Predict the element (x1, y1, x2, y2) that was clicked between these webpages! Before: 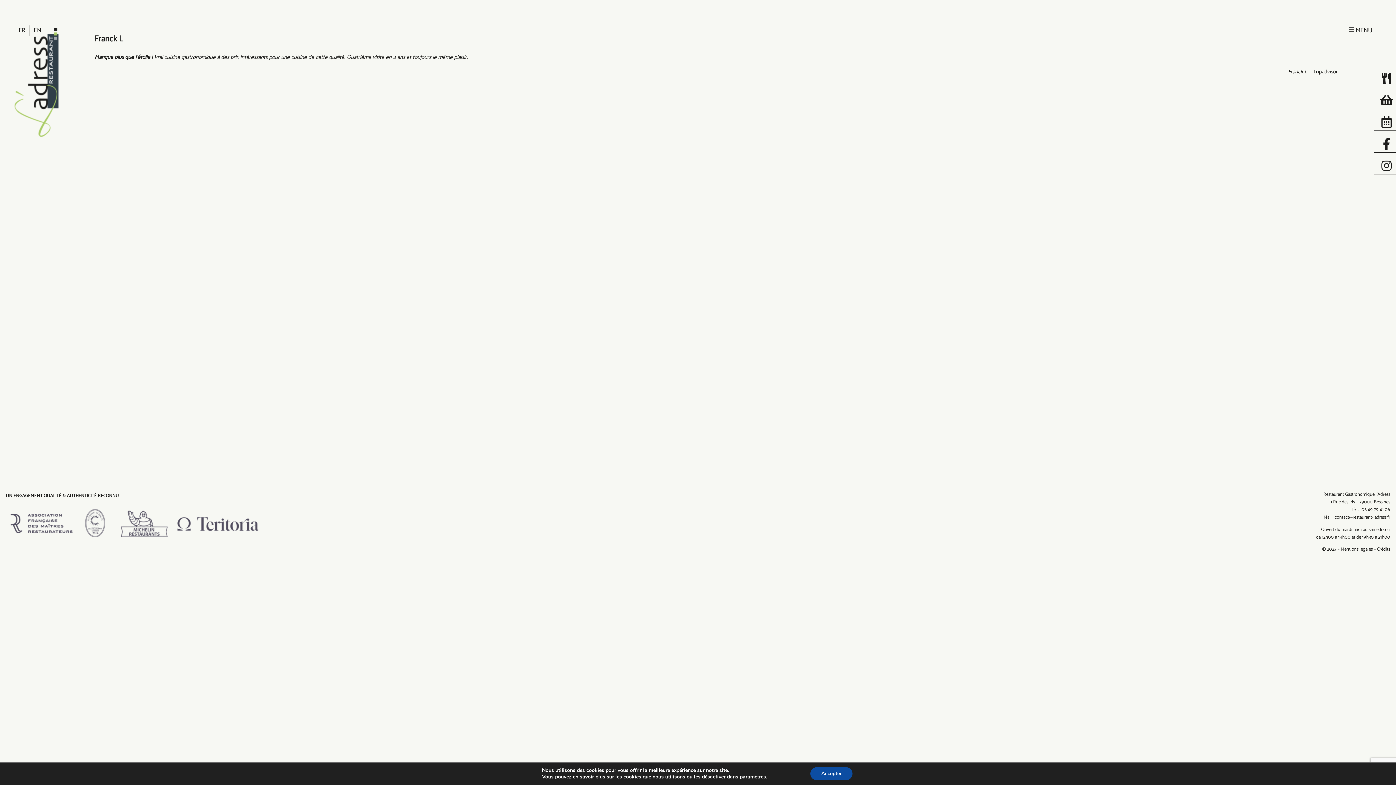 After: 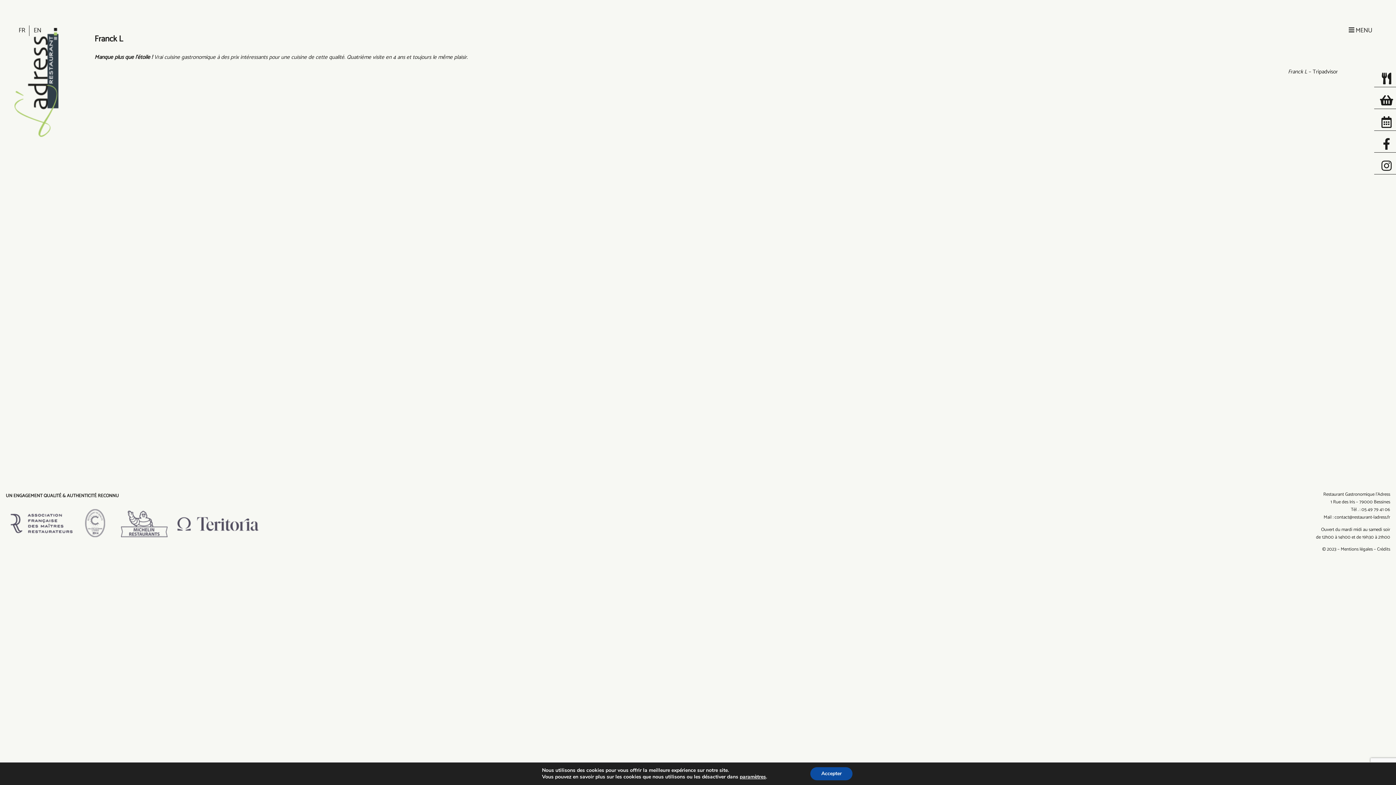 Action: bbox: (111, 537, 175, 545)